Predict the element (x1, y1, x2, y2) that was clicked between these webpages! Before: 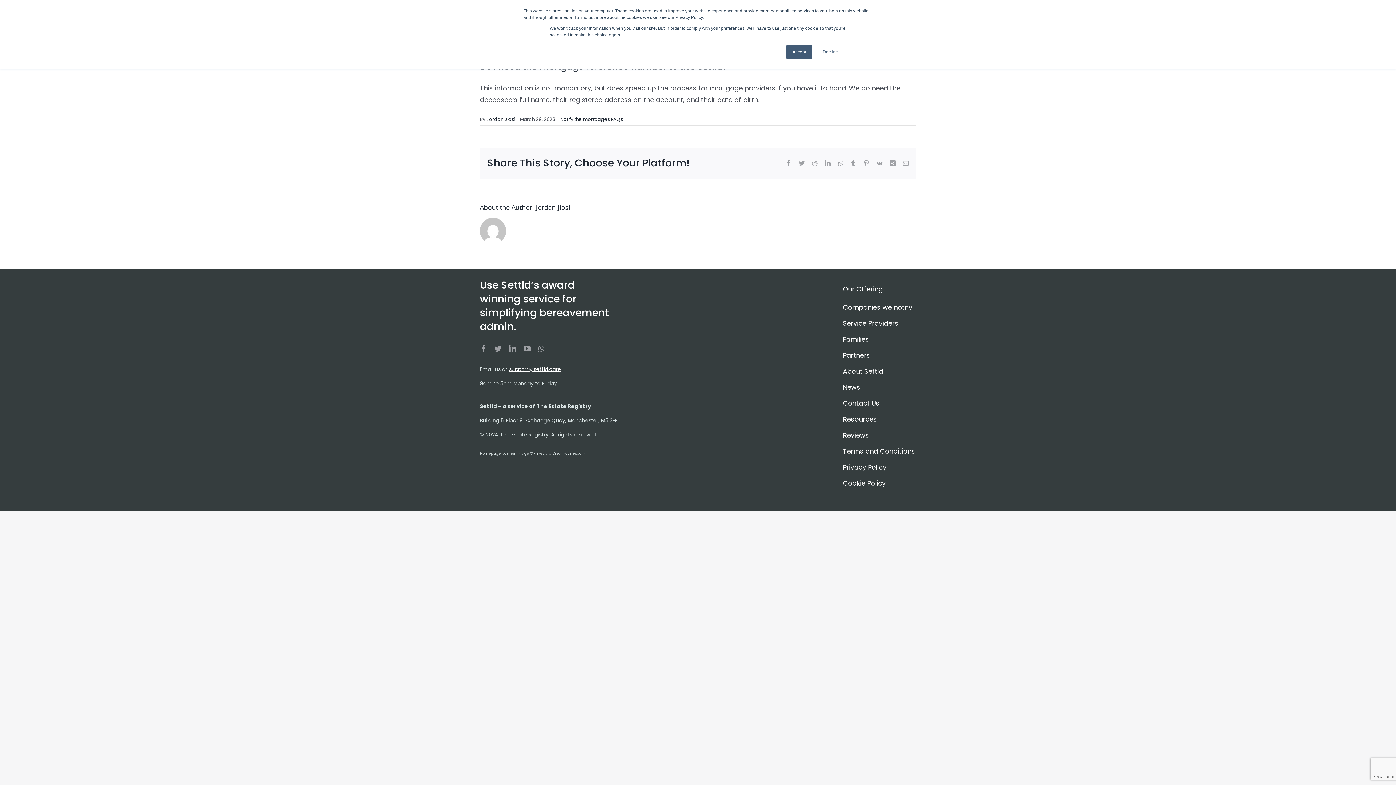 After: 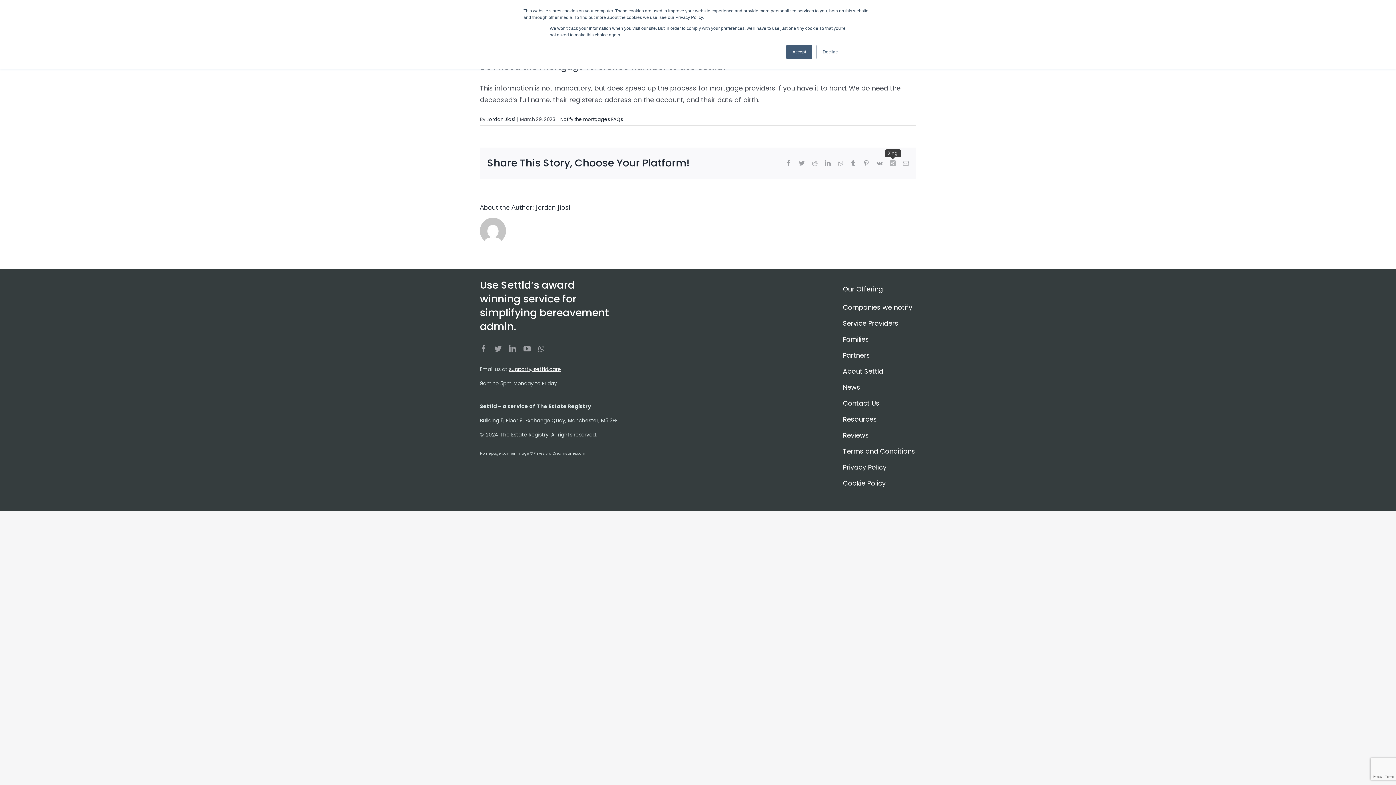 Action: label: Xing bbox: (890, 160, 896, 166)